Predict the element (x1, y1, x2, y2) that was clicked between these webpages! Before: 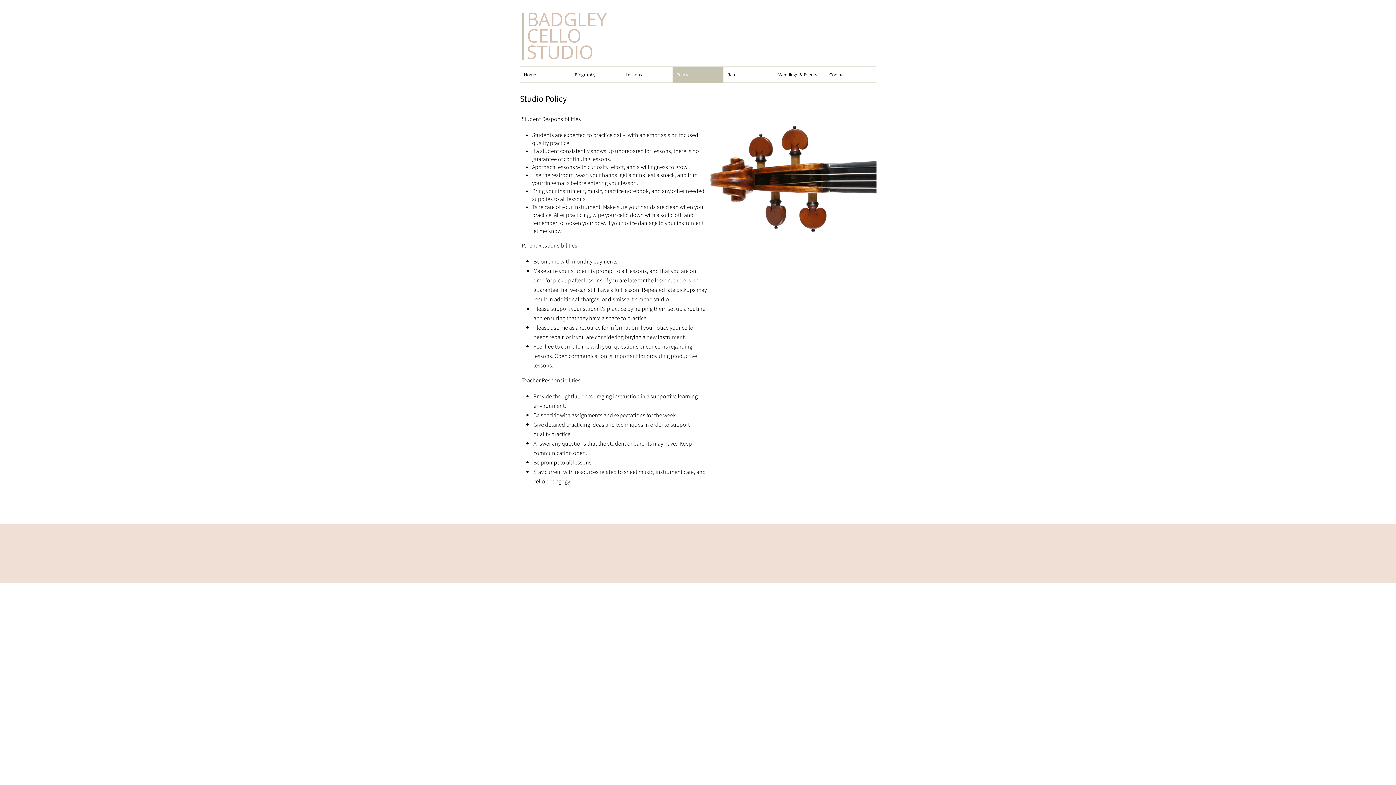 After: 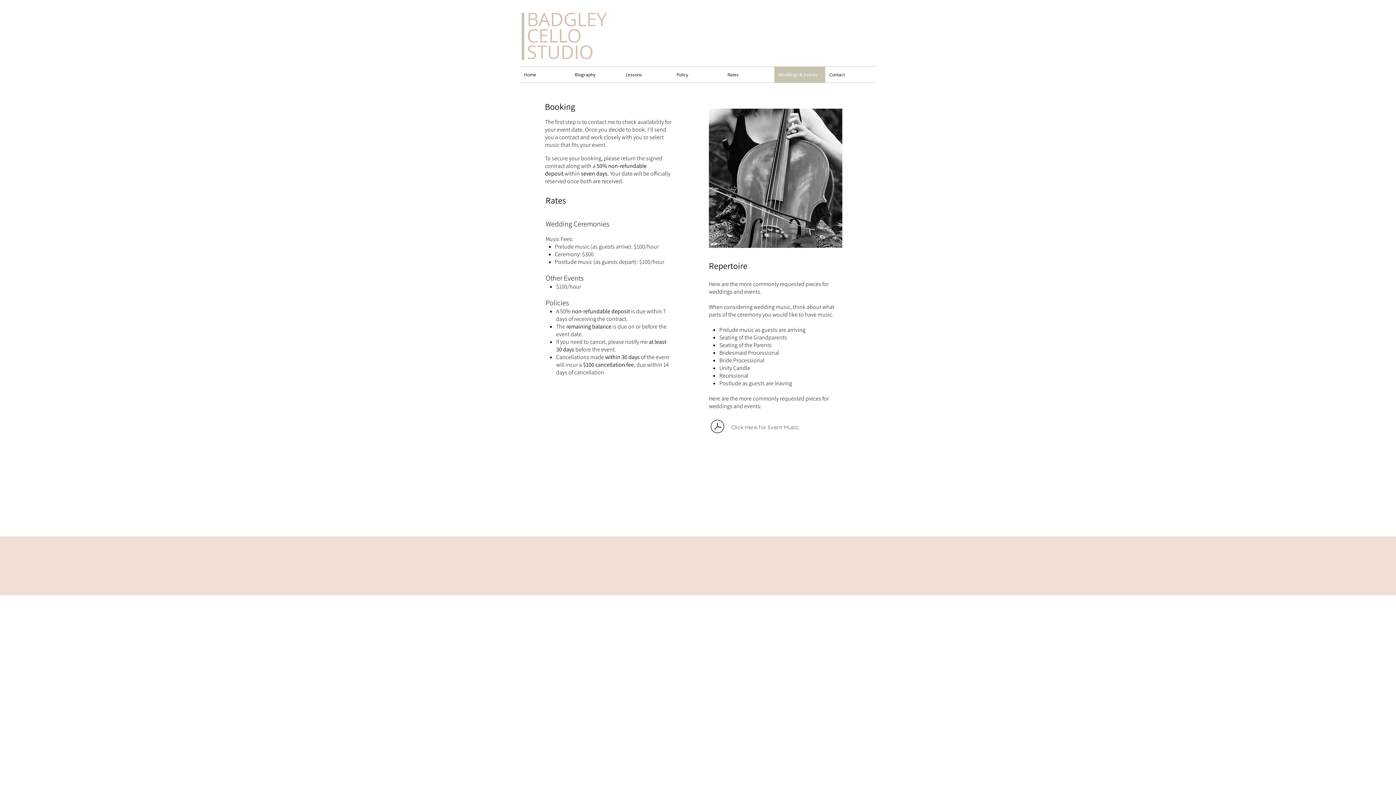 Action: label: Weddings & Events bbox: (774, 66, 825, 82)